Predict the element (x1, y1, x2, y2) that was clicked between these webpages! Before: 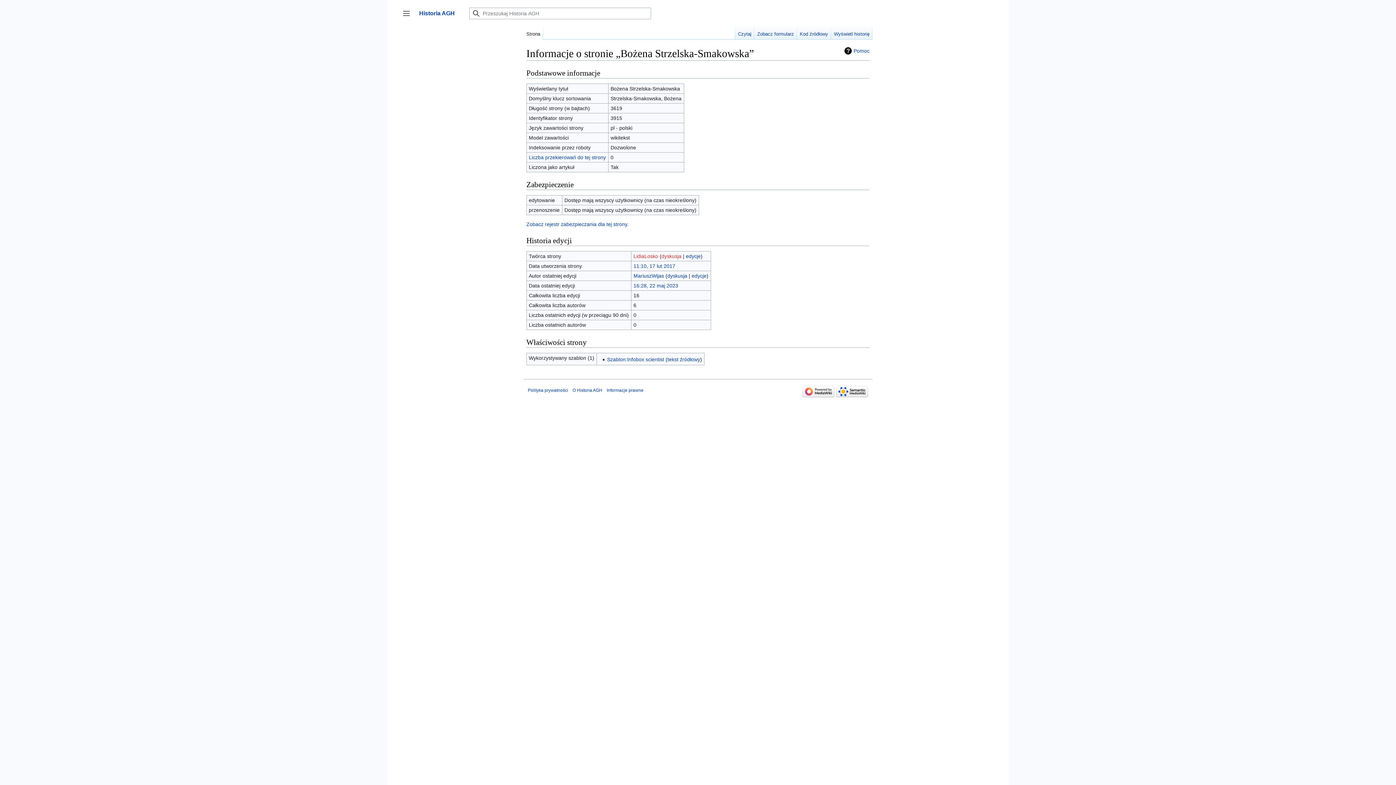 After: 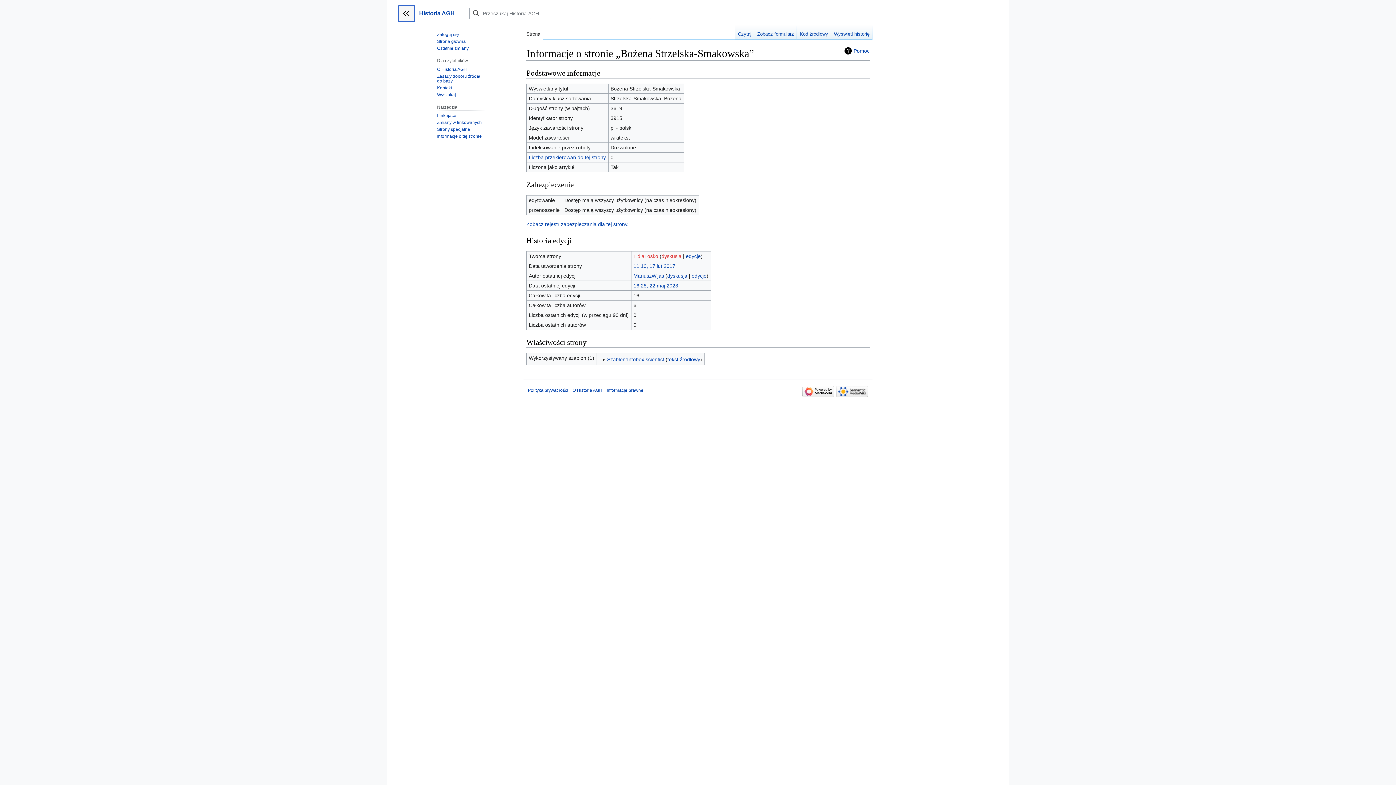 Action: bbox: (398, 5, 414, 21) label: Przełącz panel boczny